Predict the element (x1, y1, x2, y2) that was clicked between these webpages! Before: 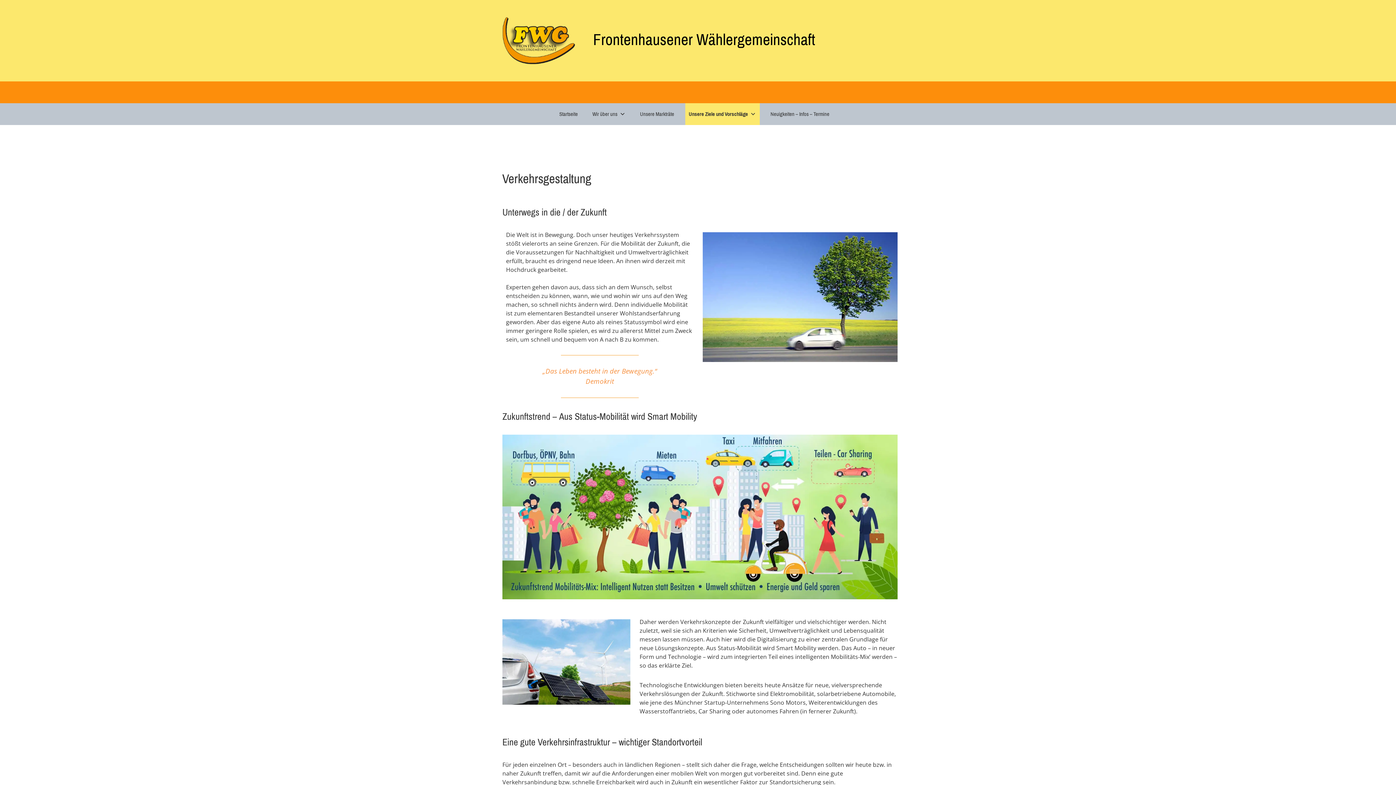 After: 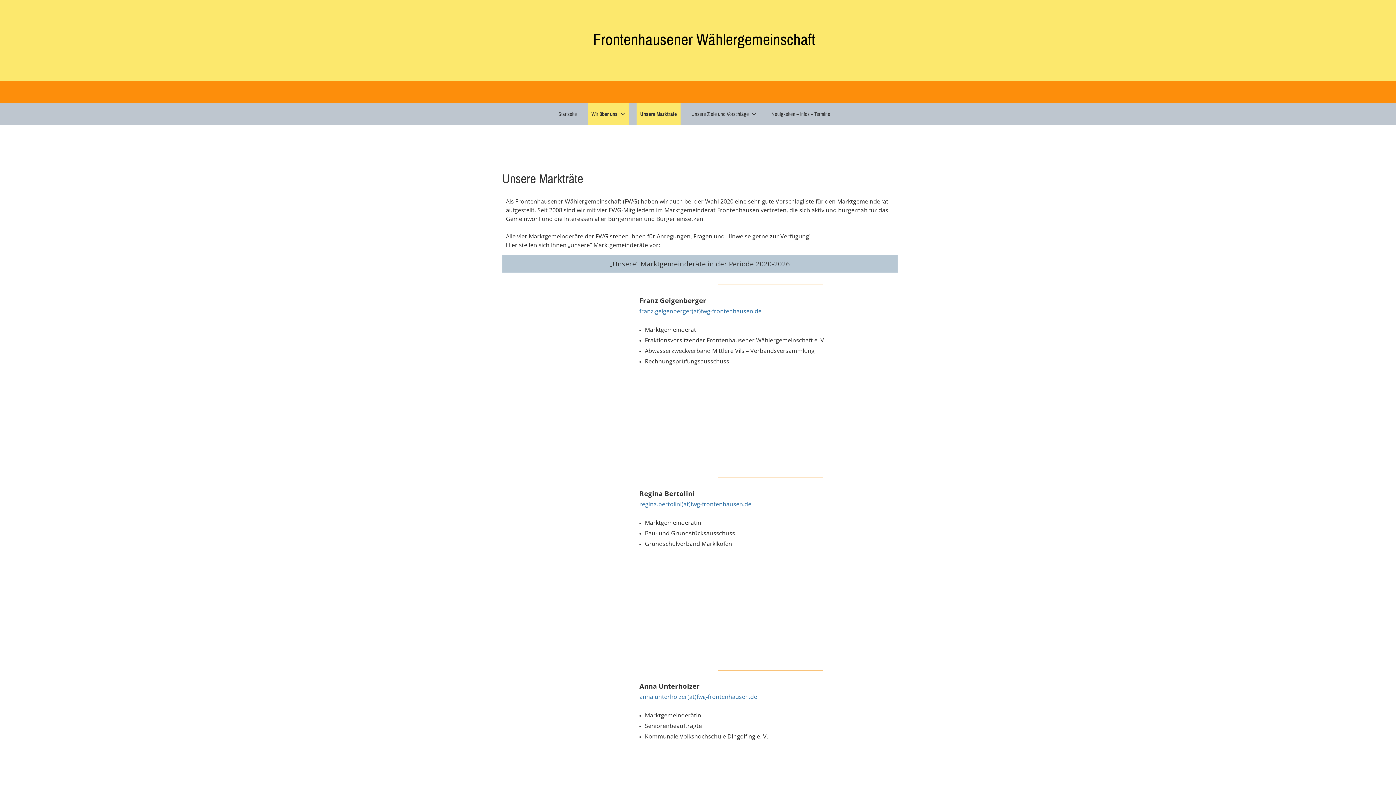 Action: bbox: (636, 103, 678, 125) label: Unsere Markträte